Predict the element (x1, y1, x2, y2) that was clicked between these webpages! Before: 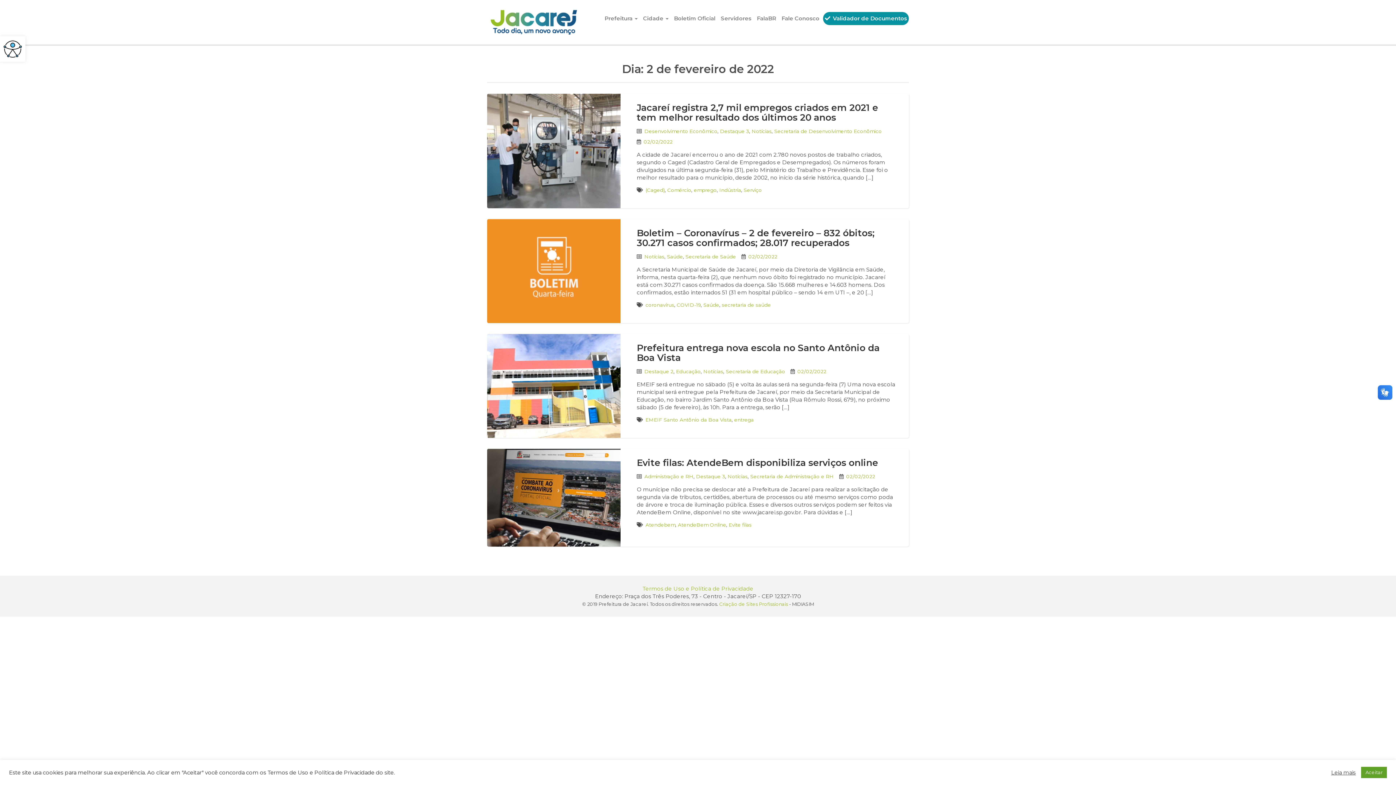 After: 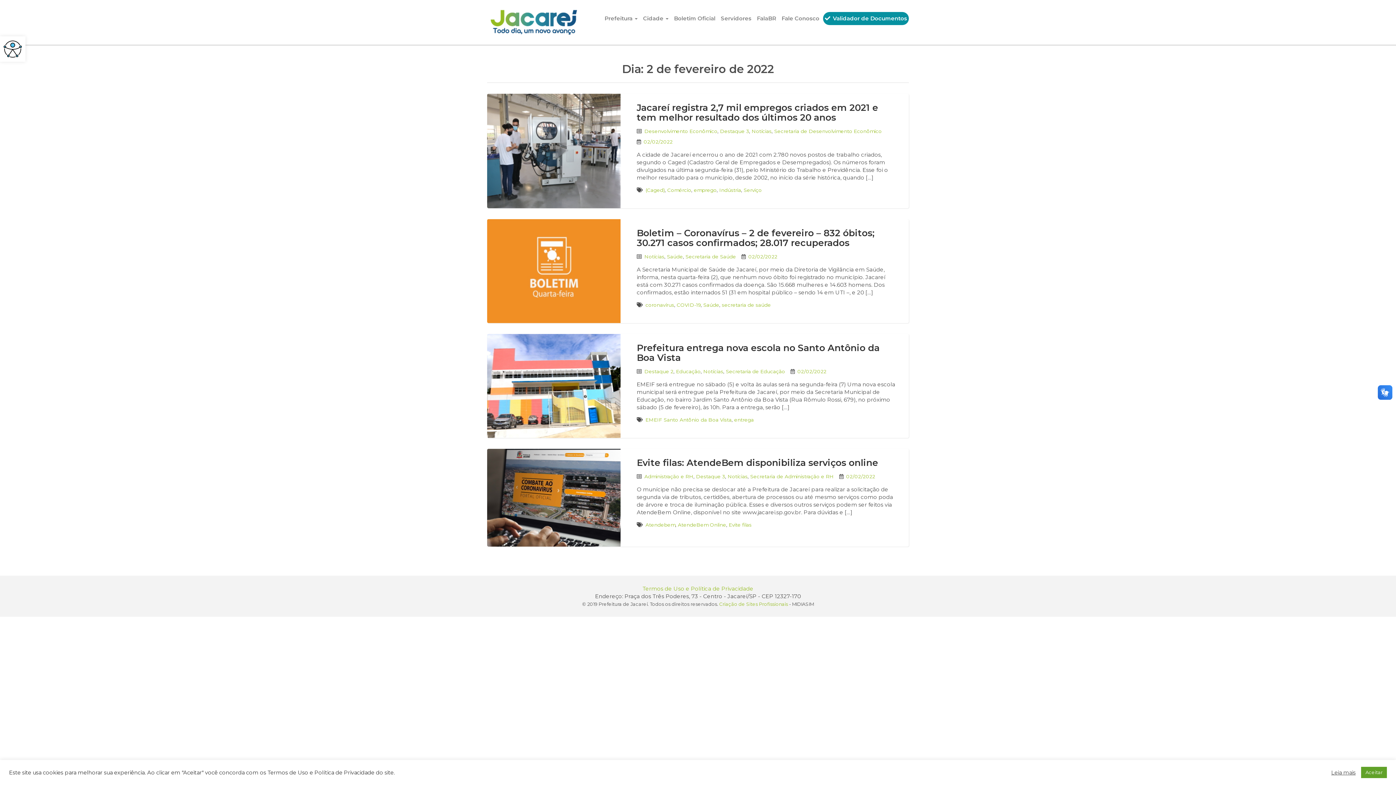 Action: bbox: (643, 138, 672, 144) label: 02/02/2022